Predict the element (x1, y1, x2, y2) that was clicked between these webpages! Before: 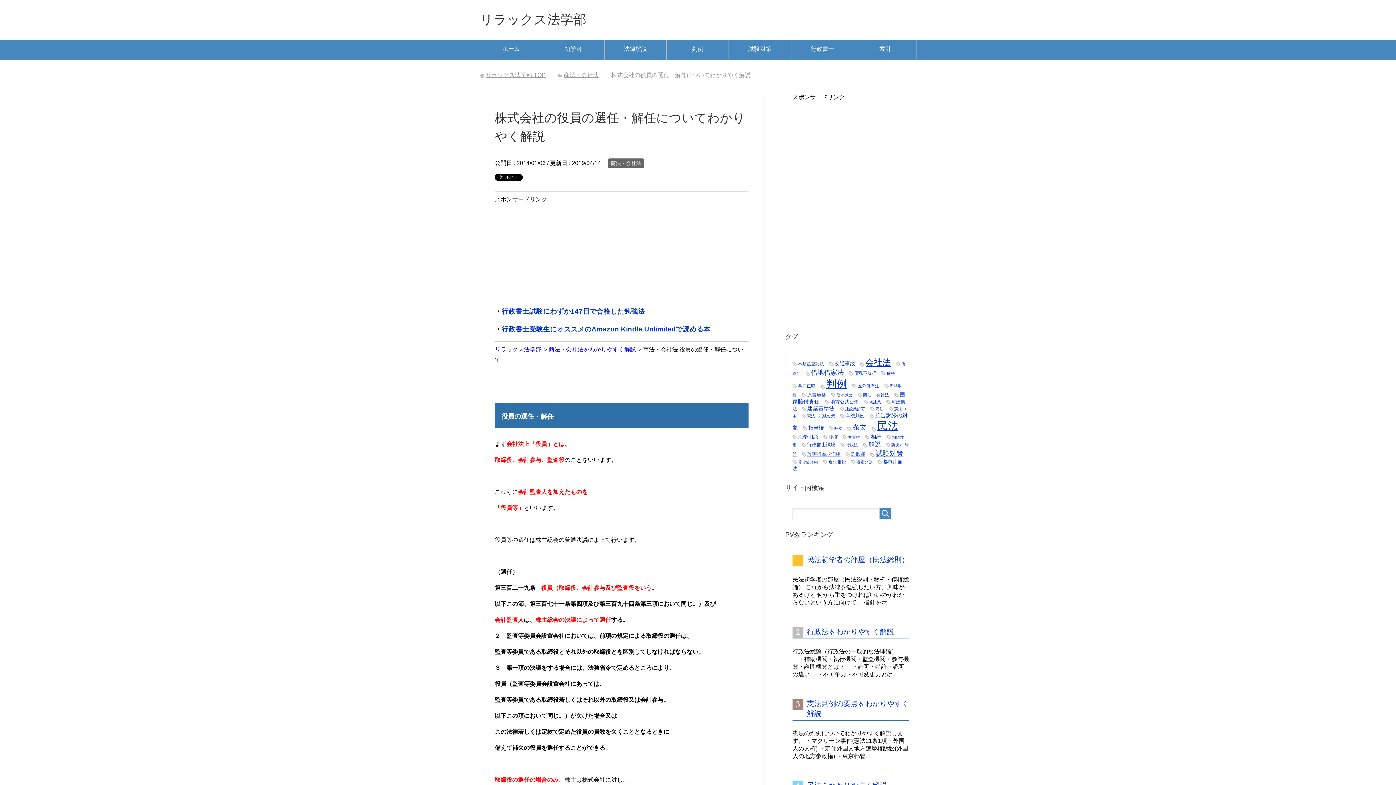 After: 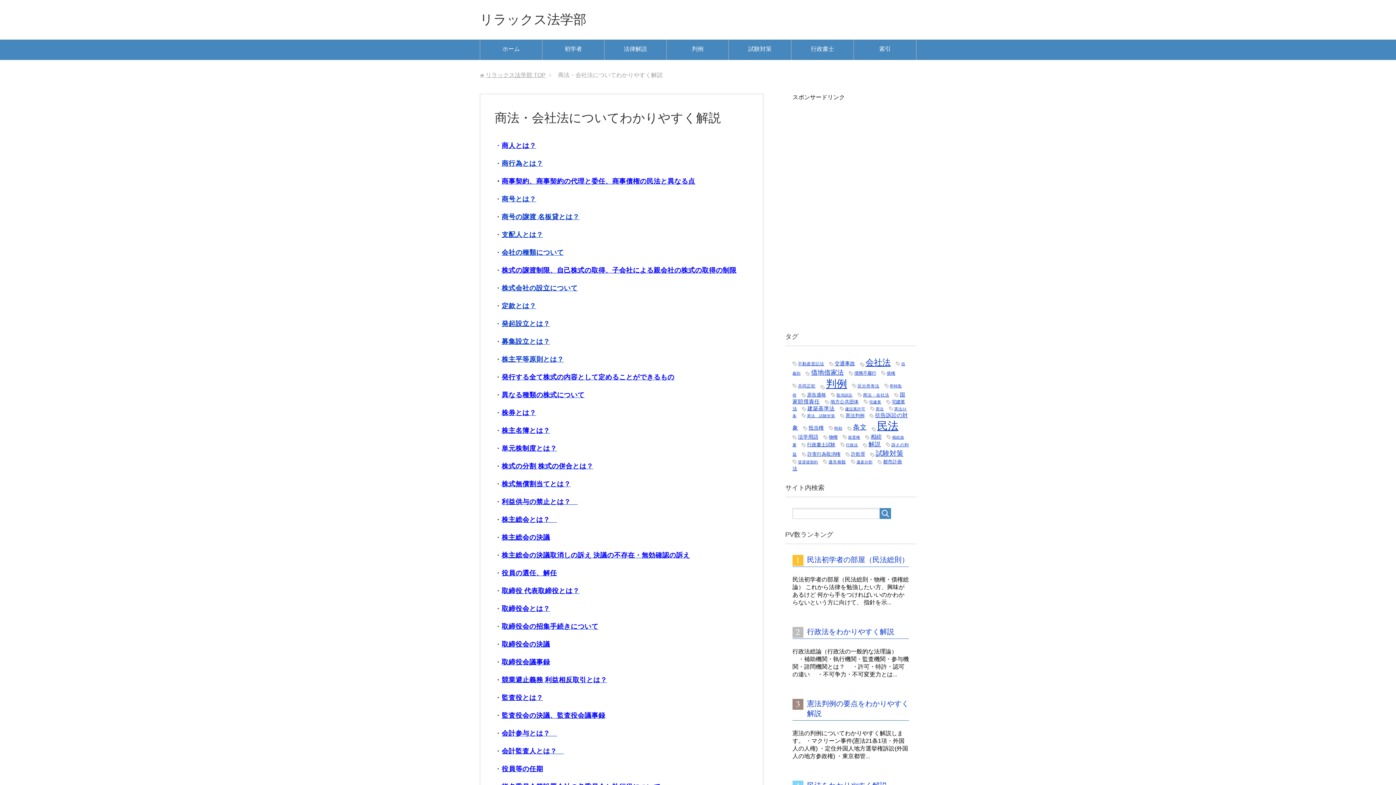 Action: label: 商法・会社法をわかりやすく解説 bbox: (548, 346, 636, 352)